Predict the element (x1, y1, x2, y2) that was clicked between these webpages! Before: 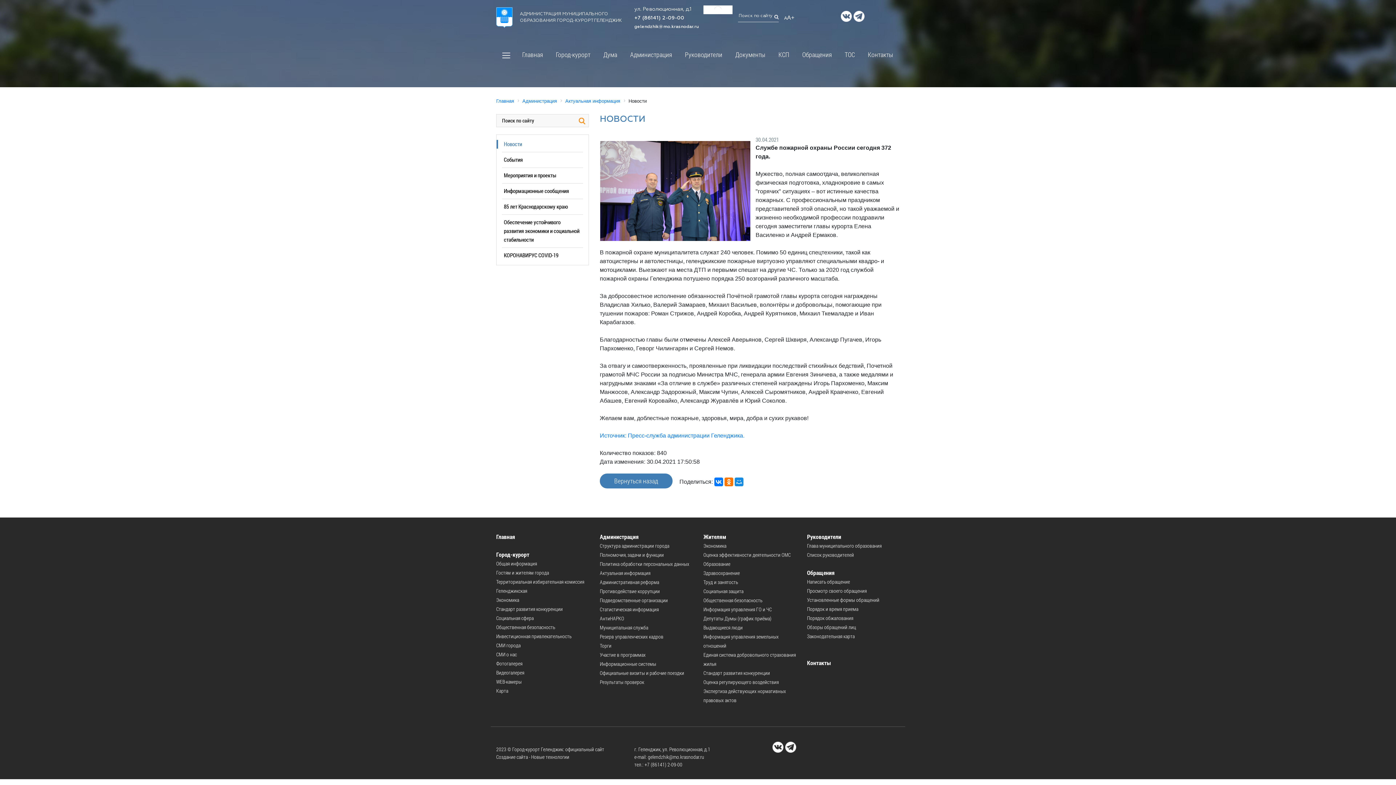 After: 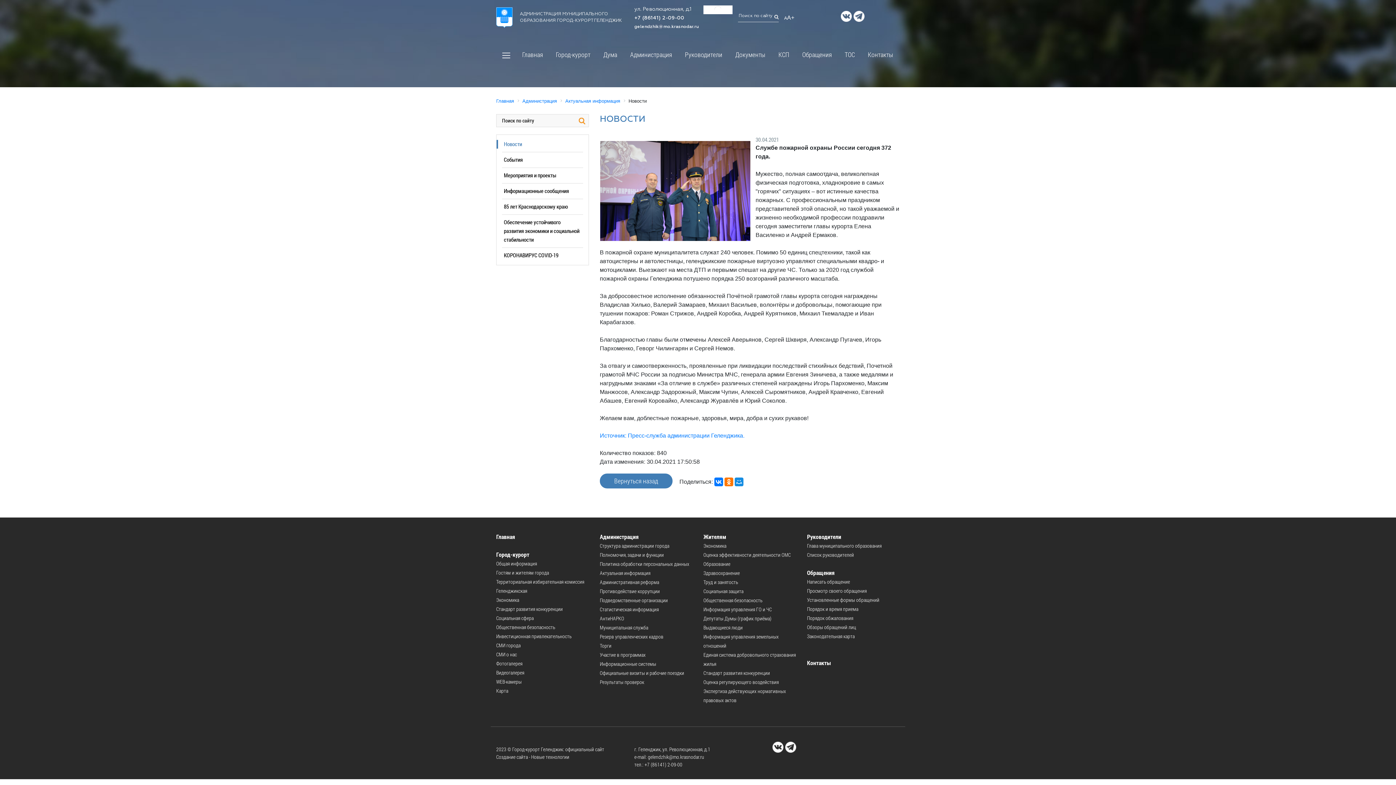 Action: bbox: (840, 10, 851, 21)